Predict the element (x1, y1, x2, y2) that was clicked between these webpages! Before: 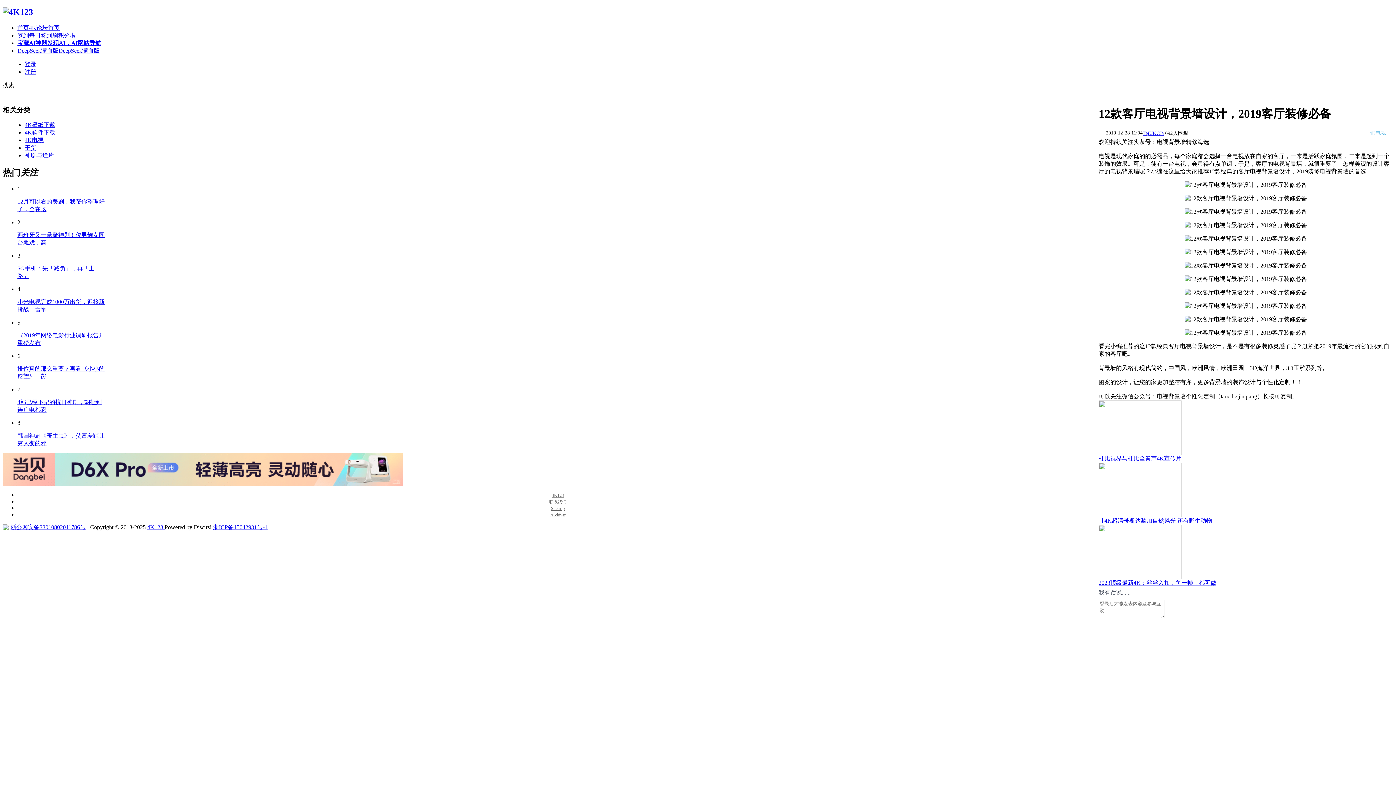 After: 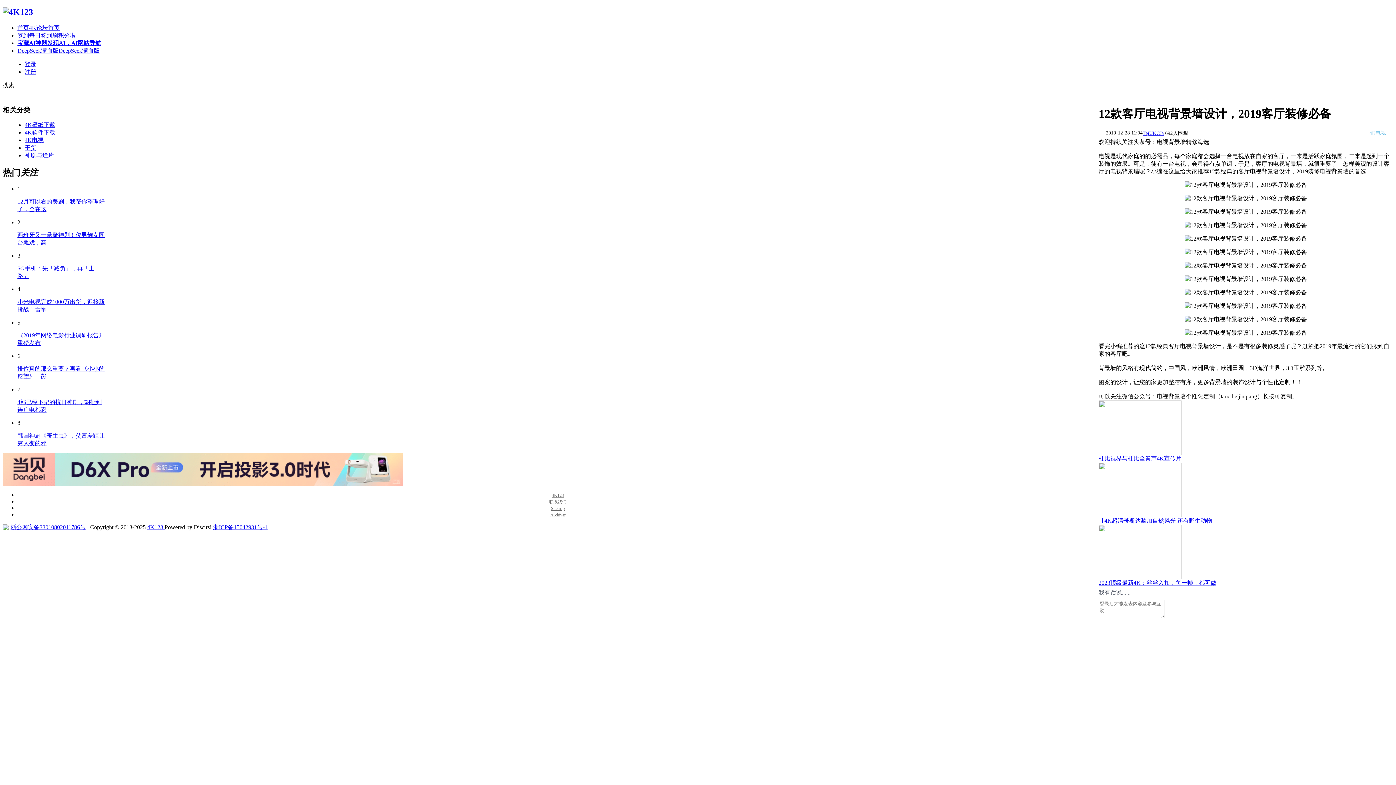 Action: bbox: (1098, 455, 1181, 461) label: 杜比视界与杜比全景声4K宣传片